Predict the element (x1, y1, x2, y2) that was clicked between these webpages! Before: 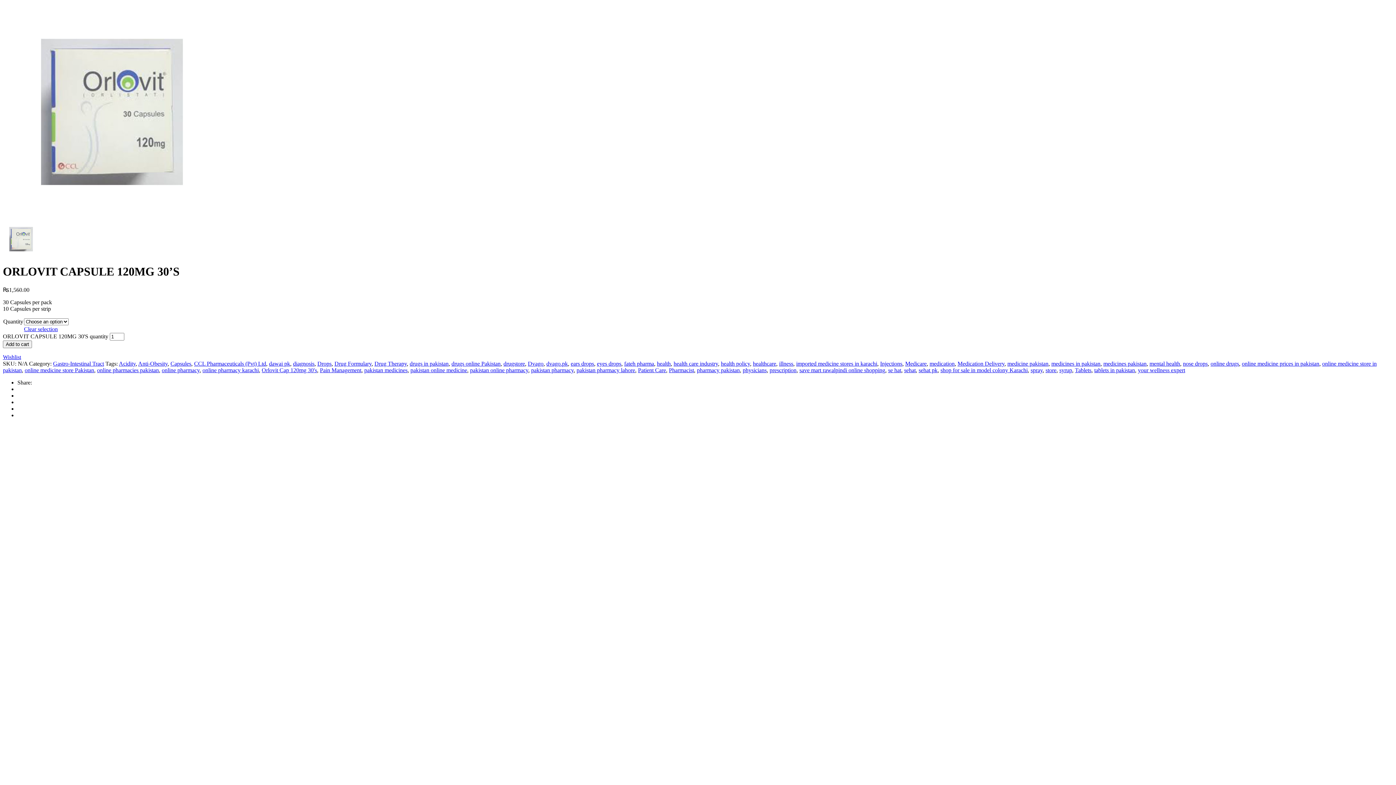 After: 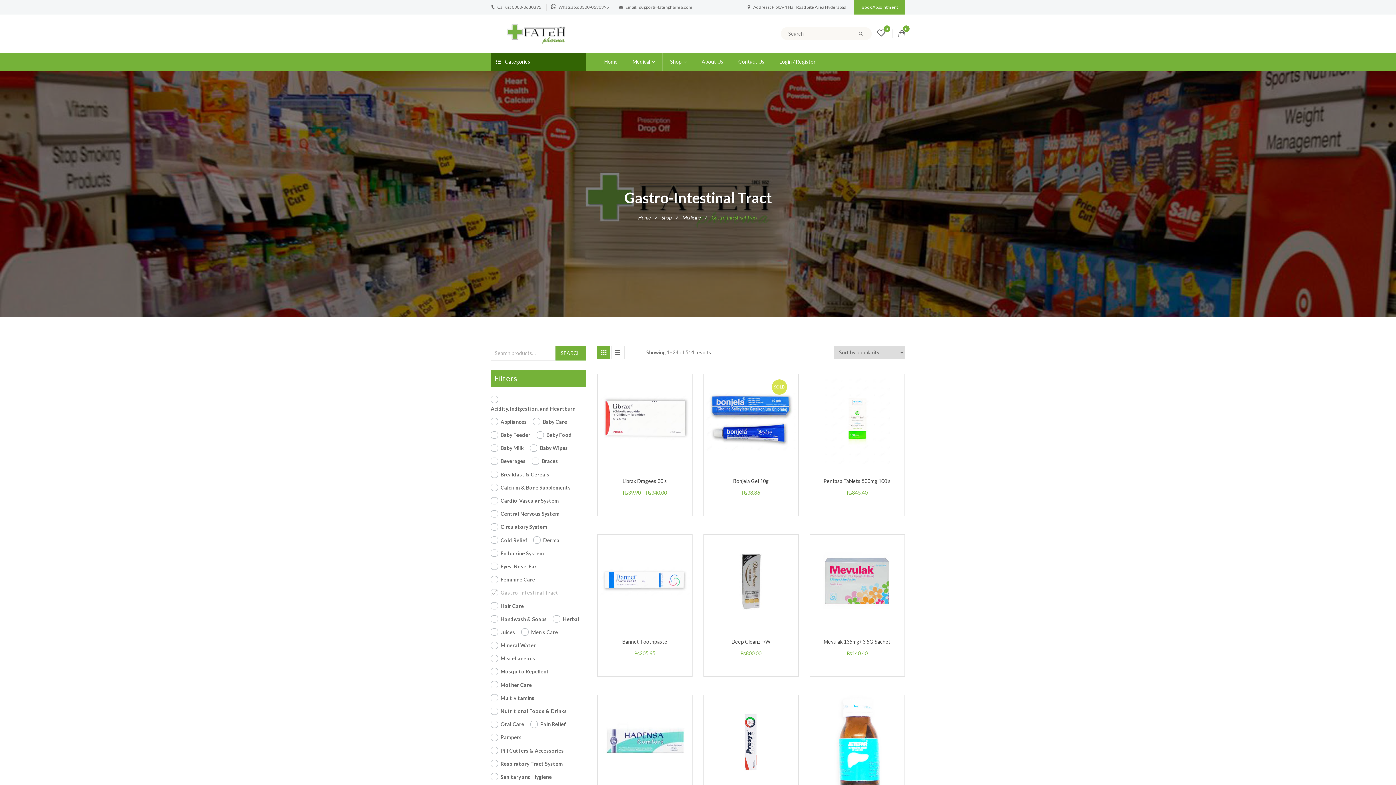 Action: bbox: (53, 360, 104, 366) label: Gastro-Intestinal Tract